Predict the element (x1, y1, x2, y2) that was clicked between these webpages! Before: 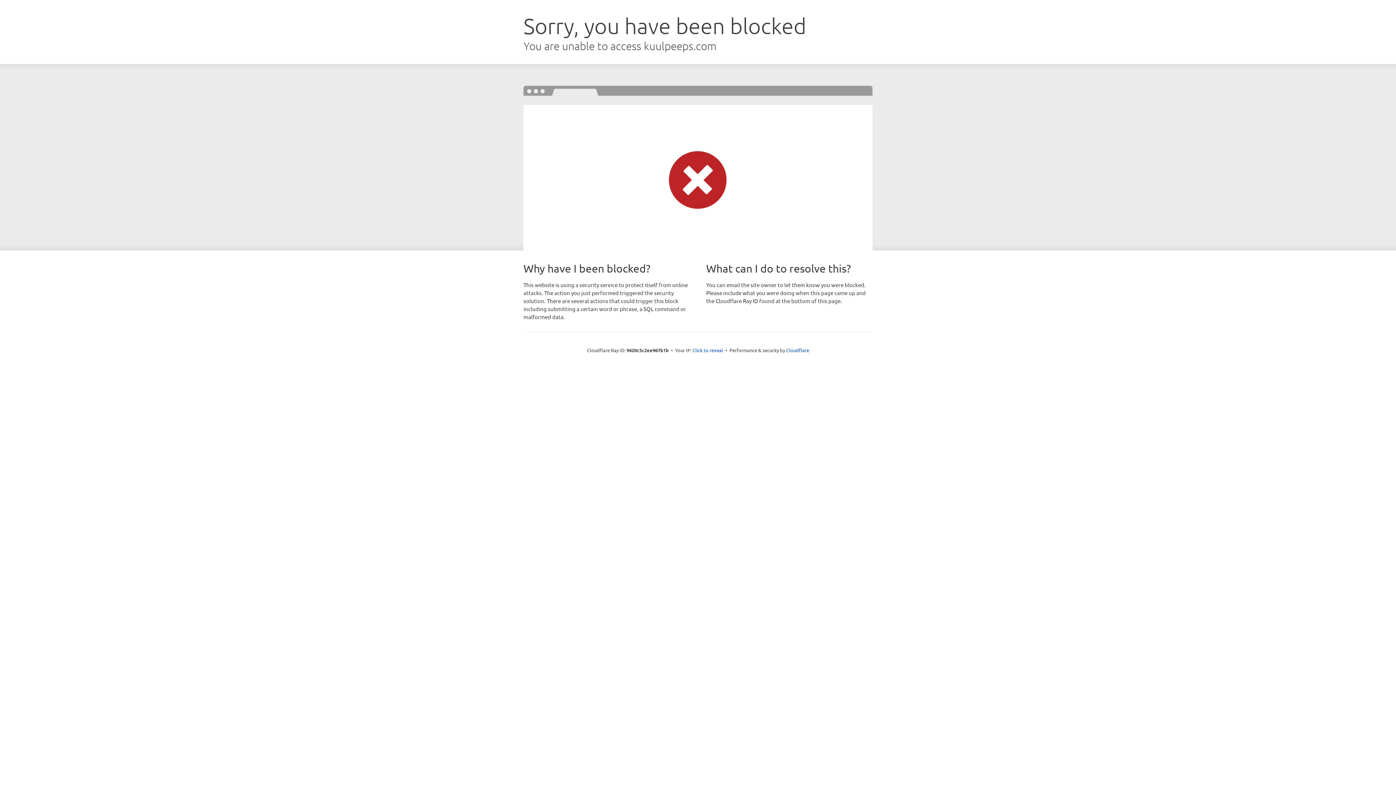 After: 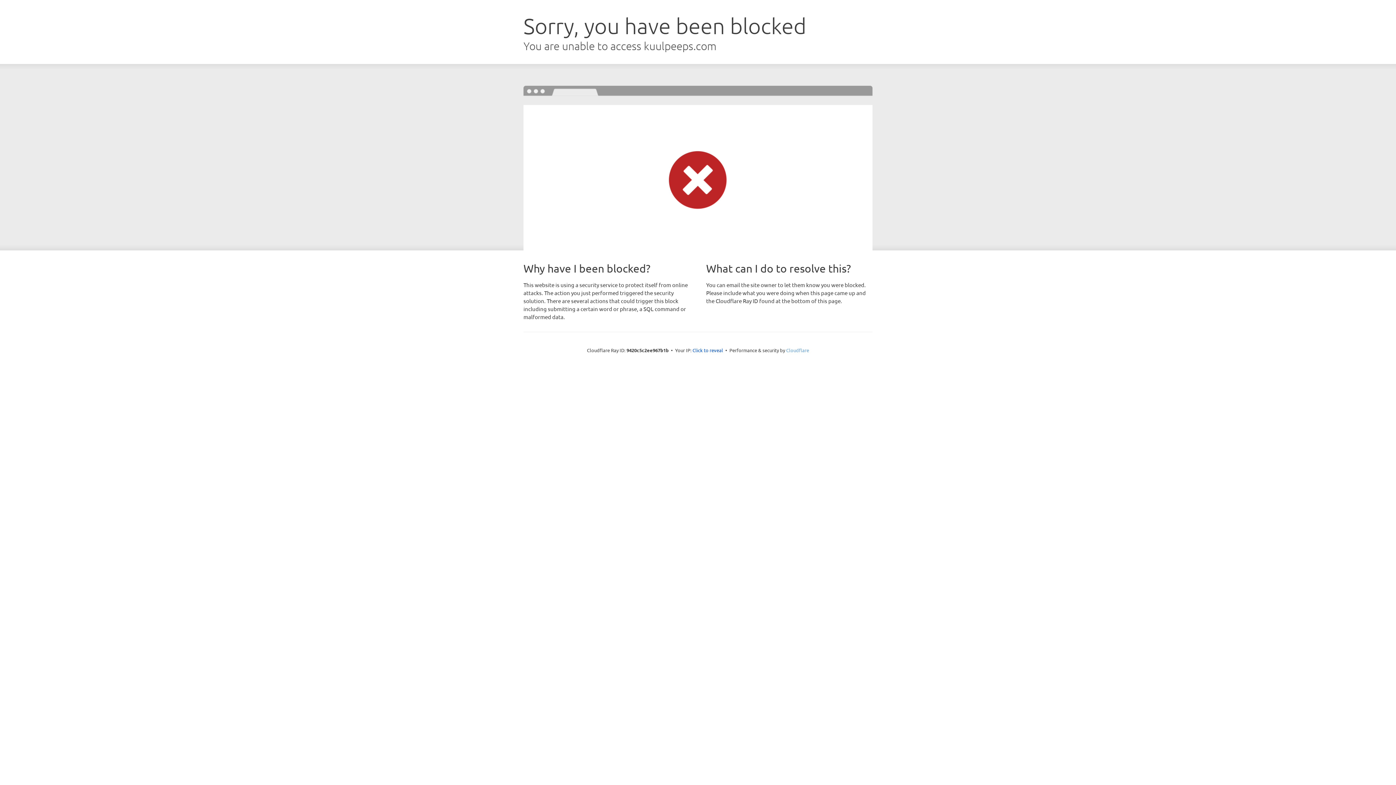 Action: label: Cloudflare bbox: (786, 347, 809, 353)